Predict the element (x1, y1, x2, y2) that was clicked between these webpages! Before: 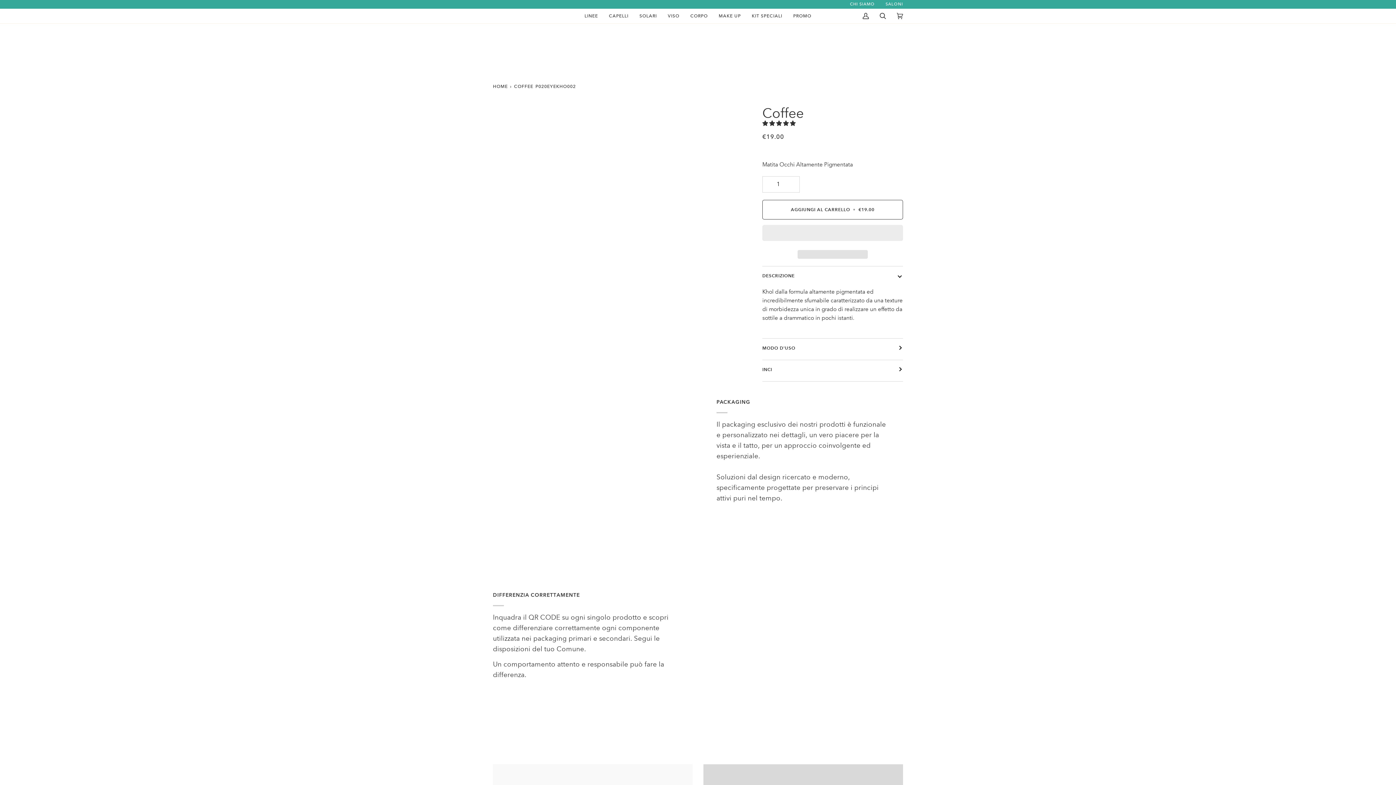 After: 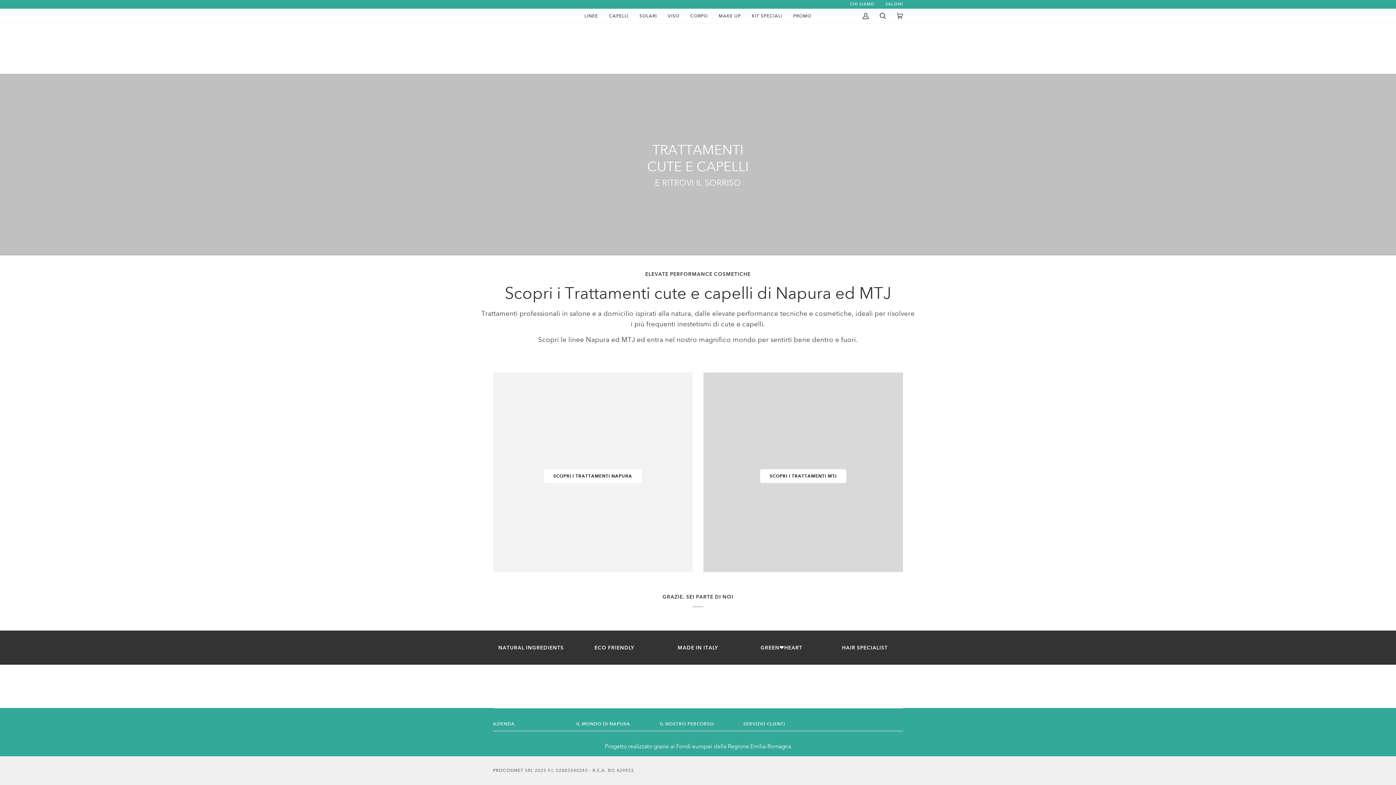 Action: label: CAPELLI bbox: (603, 8, 634, 23)